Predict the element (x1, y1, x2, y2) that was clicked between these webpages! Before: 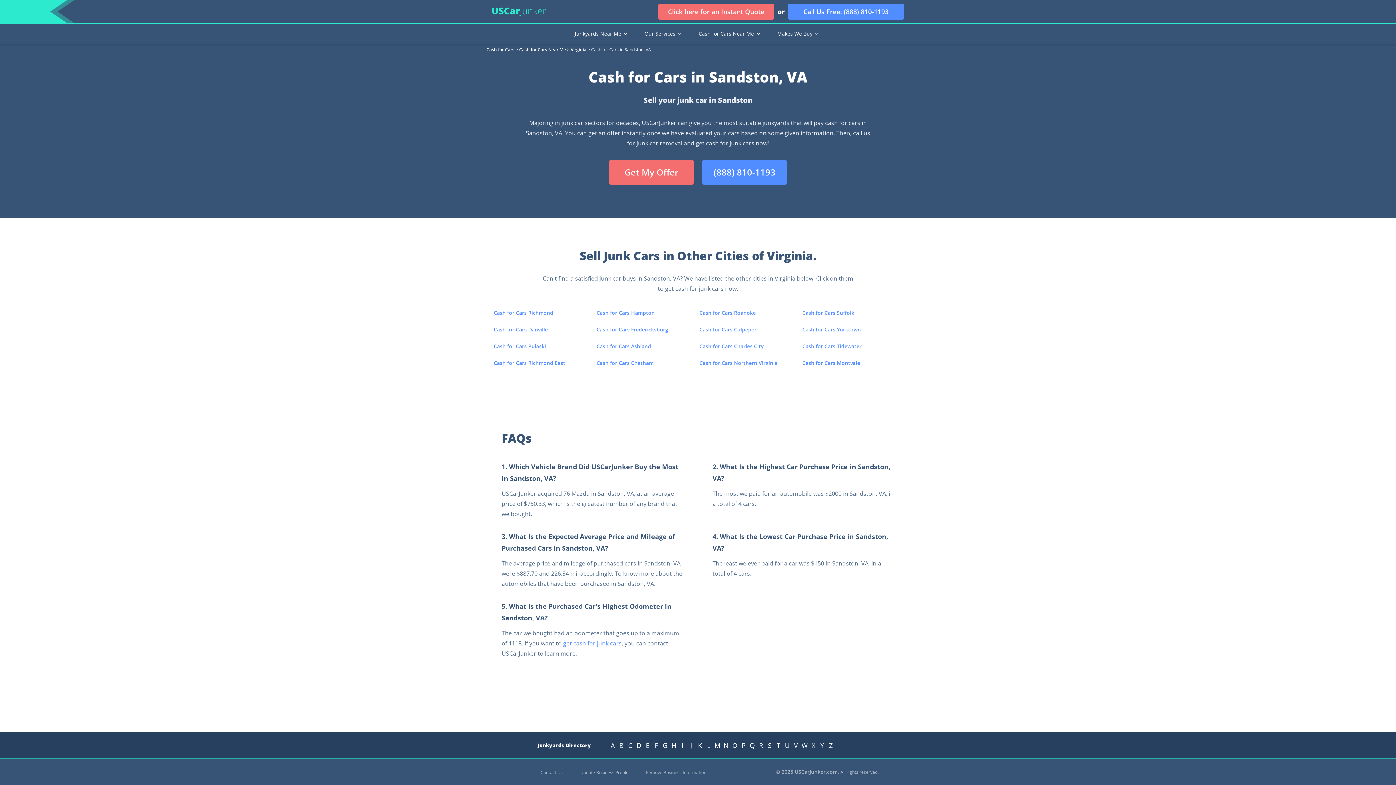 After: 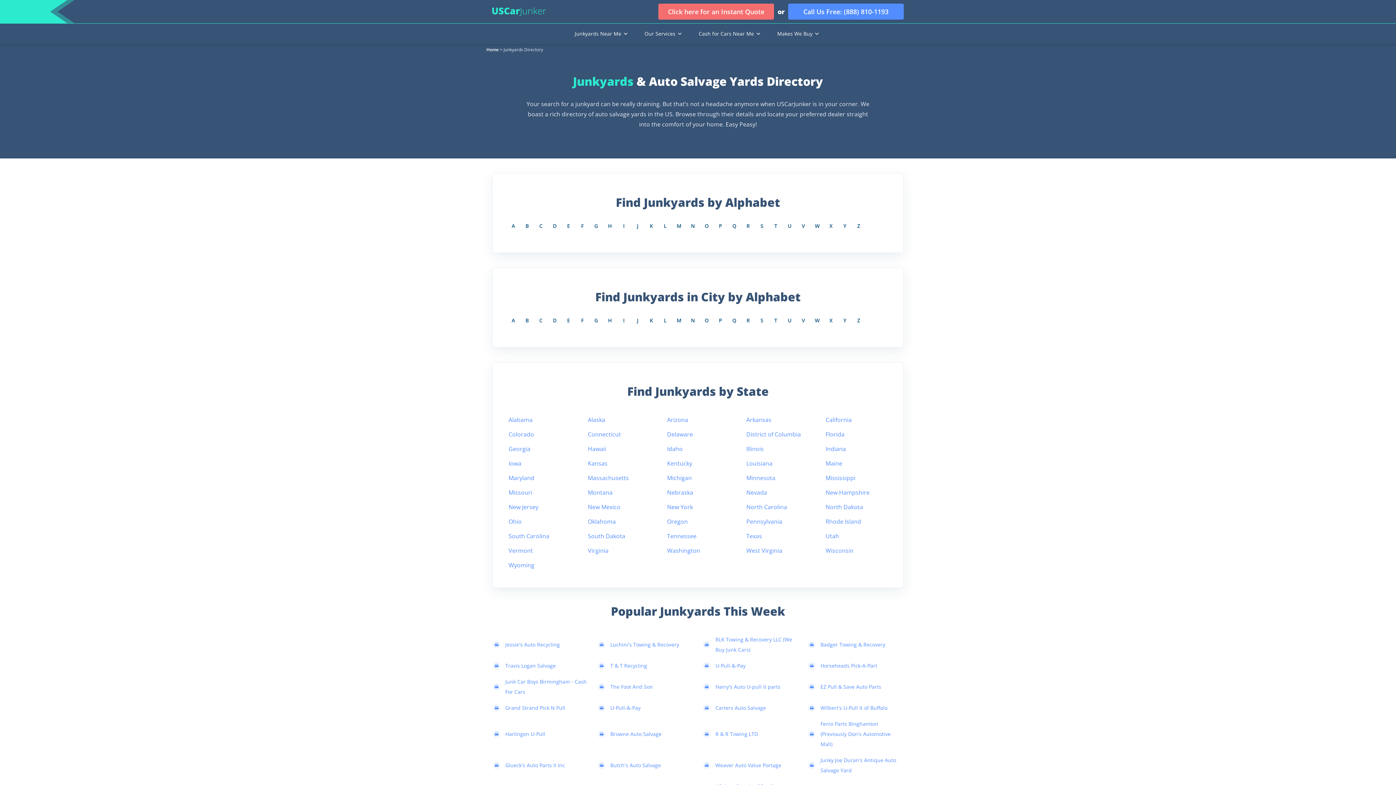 Action: bbox: (537, 738, 591, 752) label: Junkyards Directory